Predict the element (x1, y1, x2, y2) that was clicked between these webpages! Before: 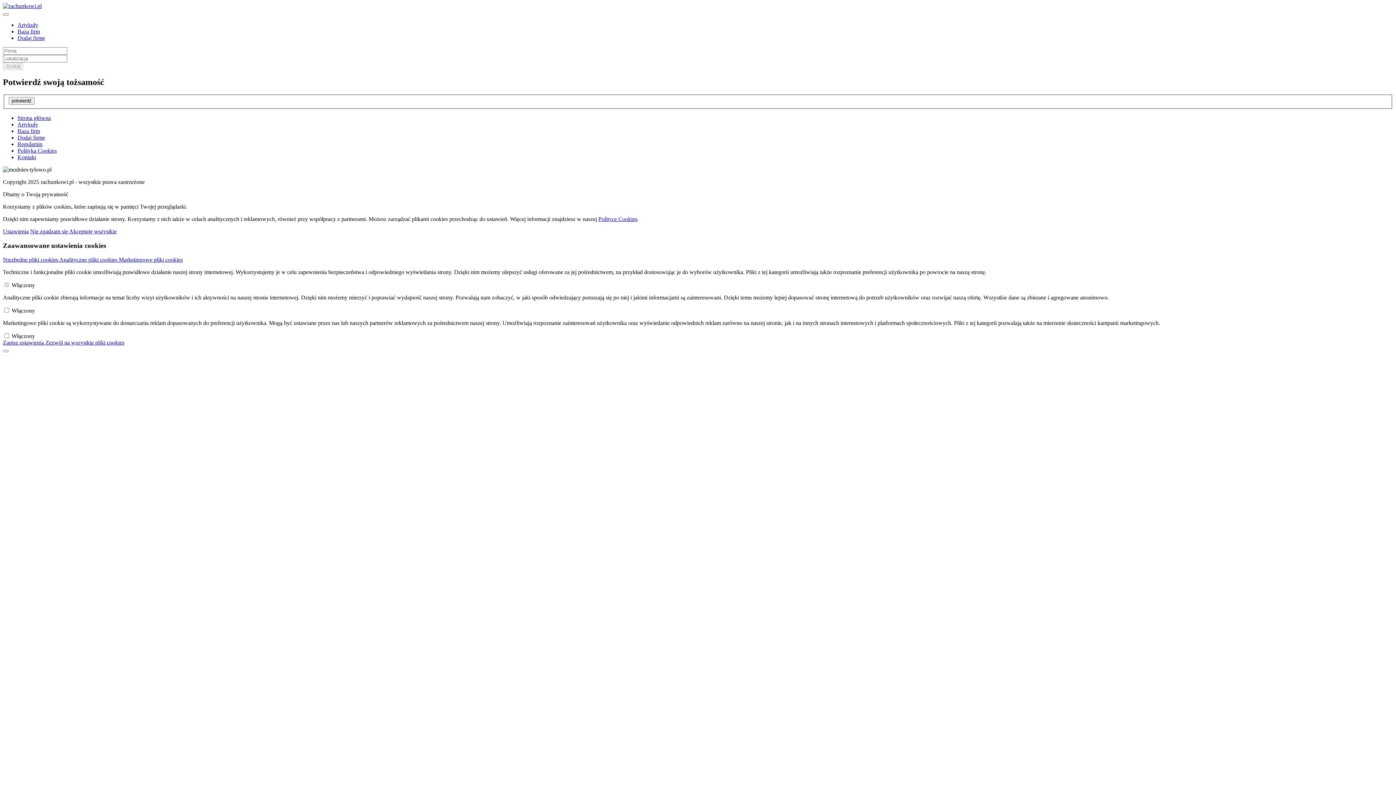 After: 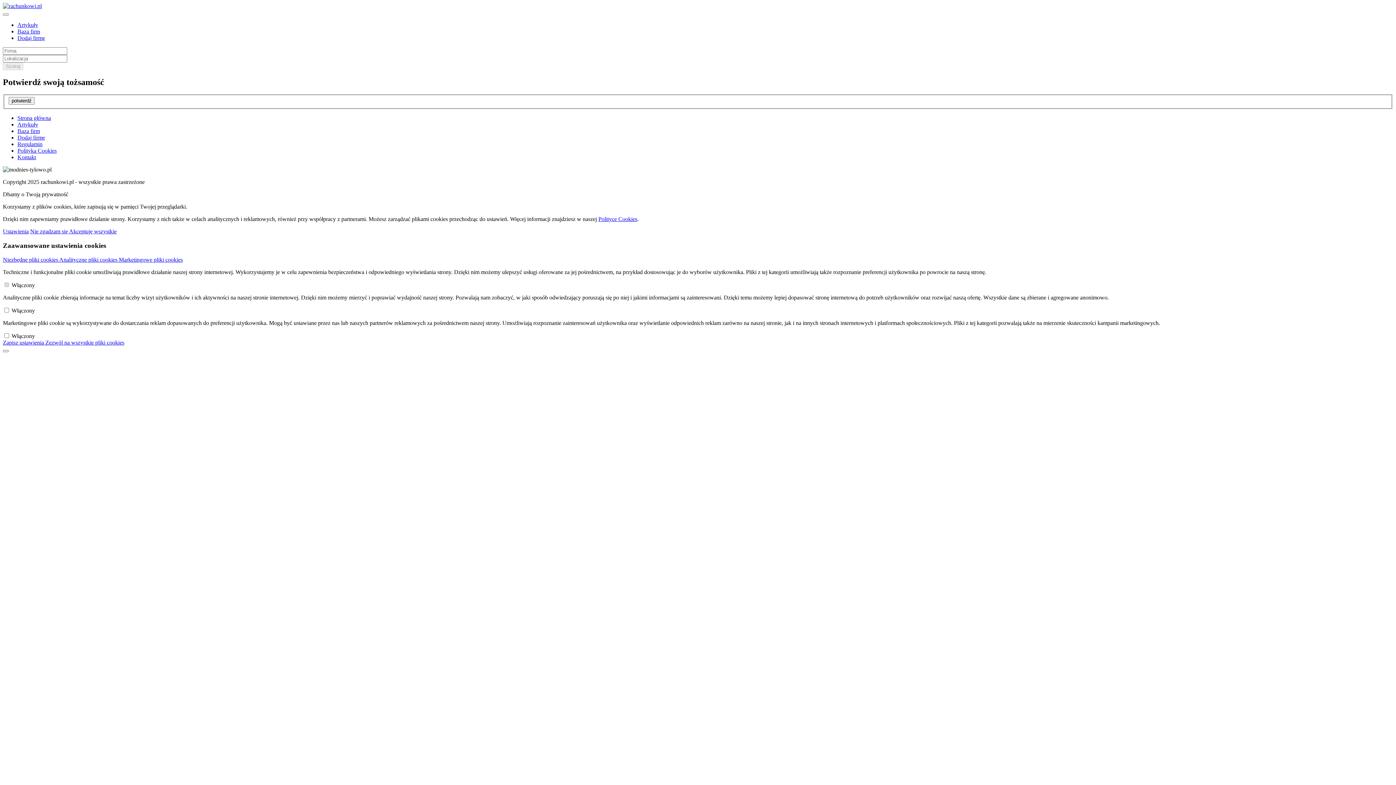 Action: label: Zapisz ustawienia  bbox: (2, 339, 45, 345)